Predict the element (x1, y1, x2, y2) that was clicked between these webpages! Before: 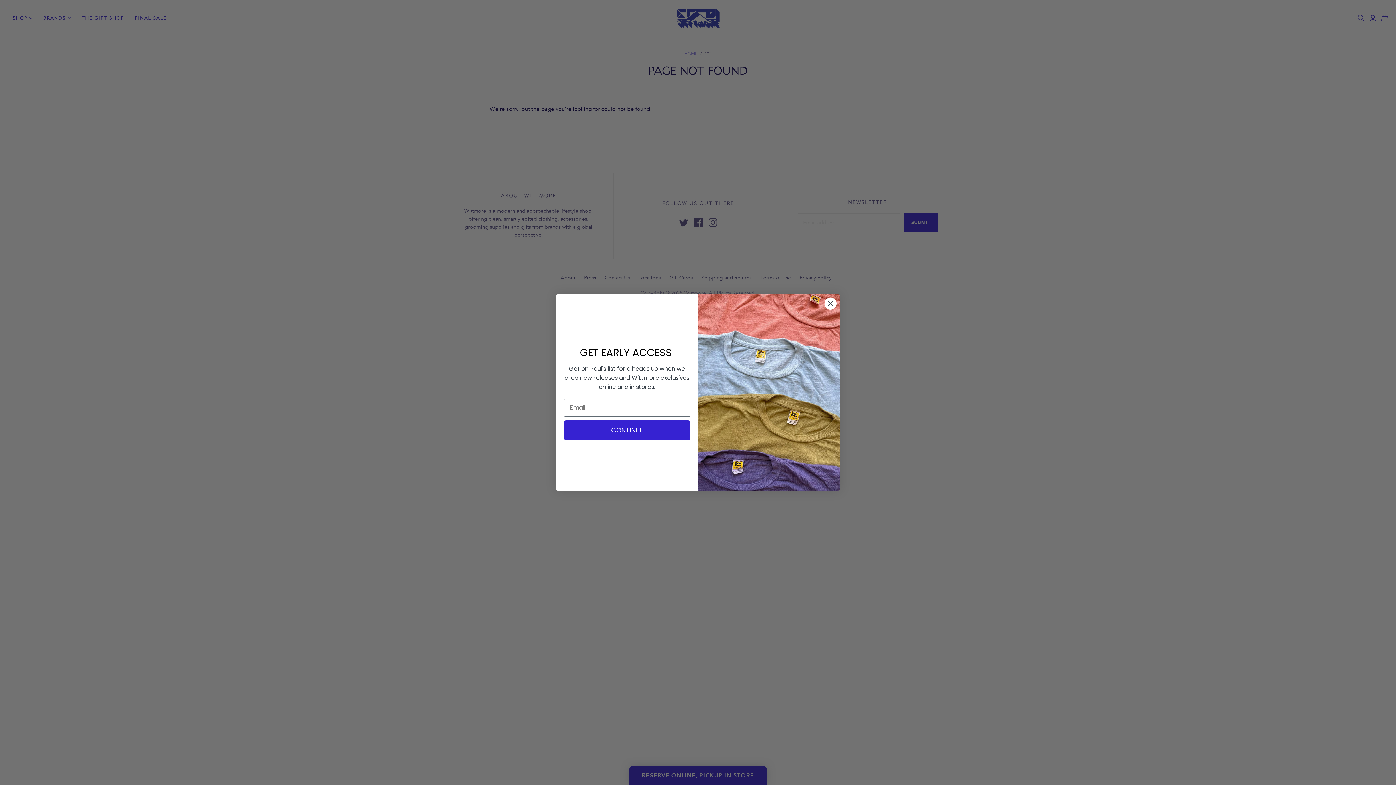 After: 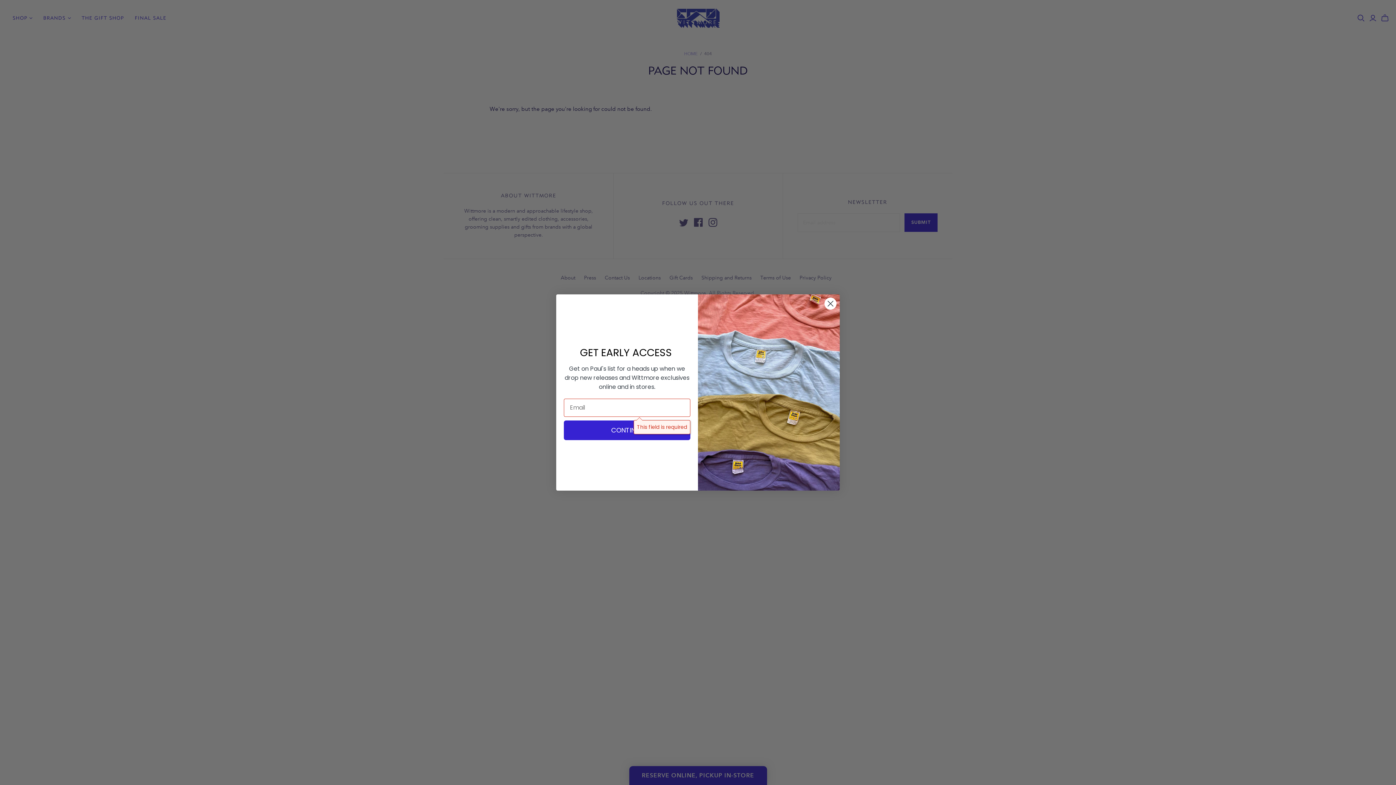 Action: bbox: (564, 420, 690, 440) label: CONTINUE